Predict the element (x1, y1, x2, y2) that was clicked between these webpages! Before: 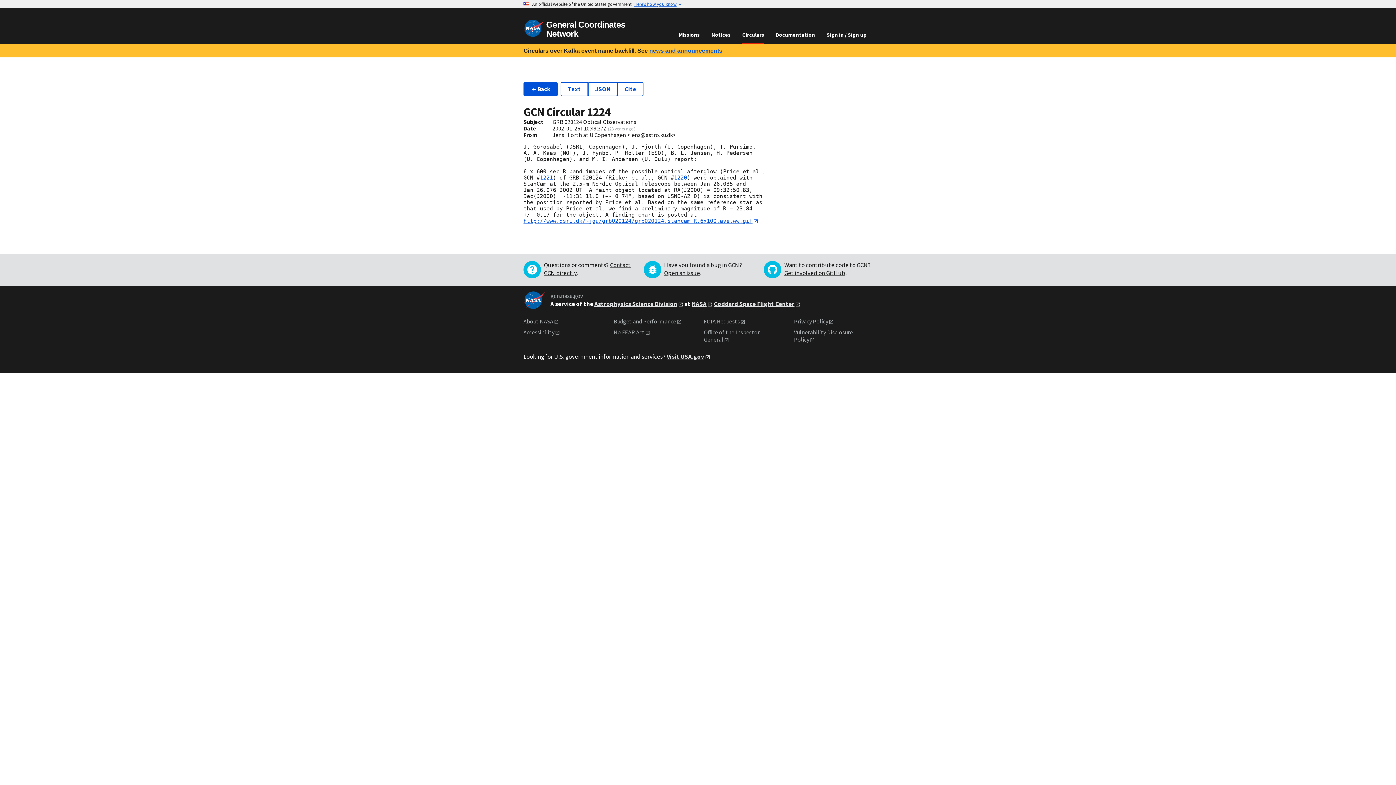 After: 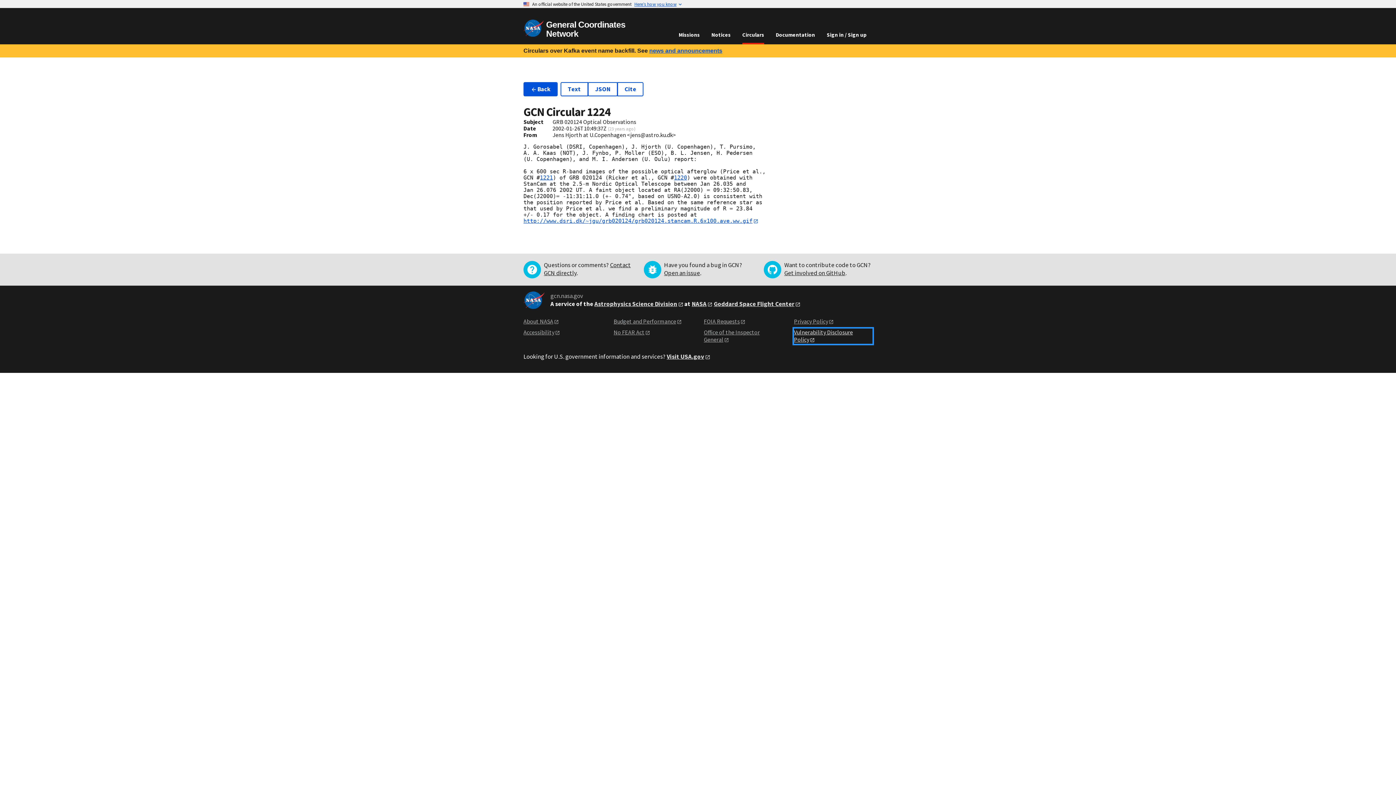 Action: label: Vulnerability Disclosure Policy bbox: (794, 328, 872, 343)